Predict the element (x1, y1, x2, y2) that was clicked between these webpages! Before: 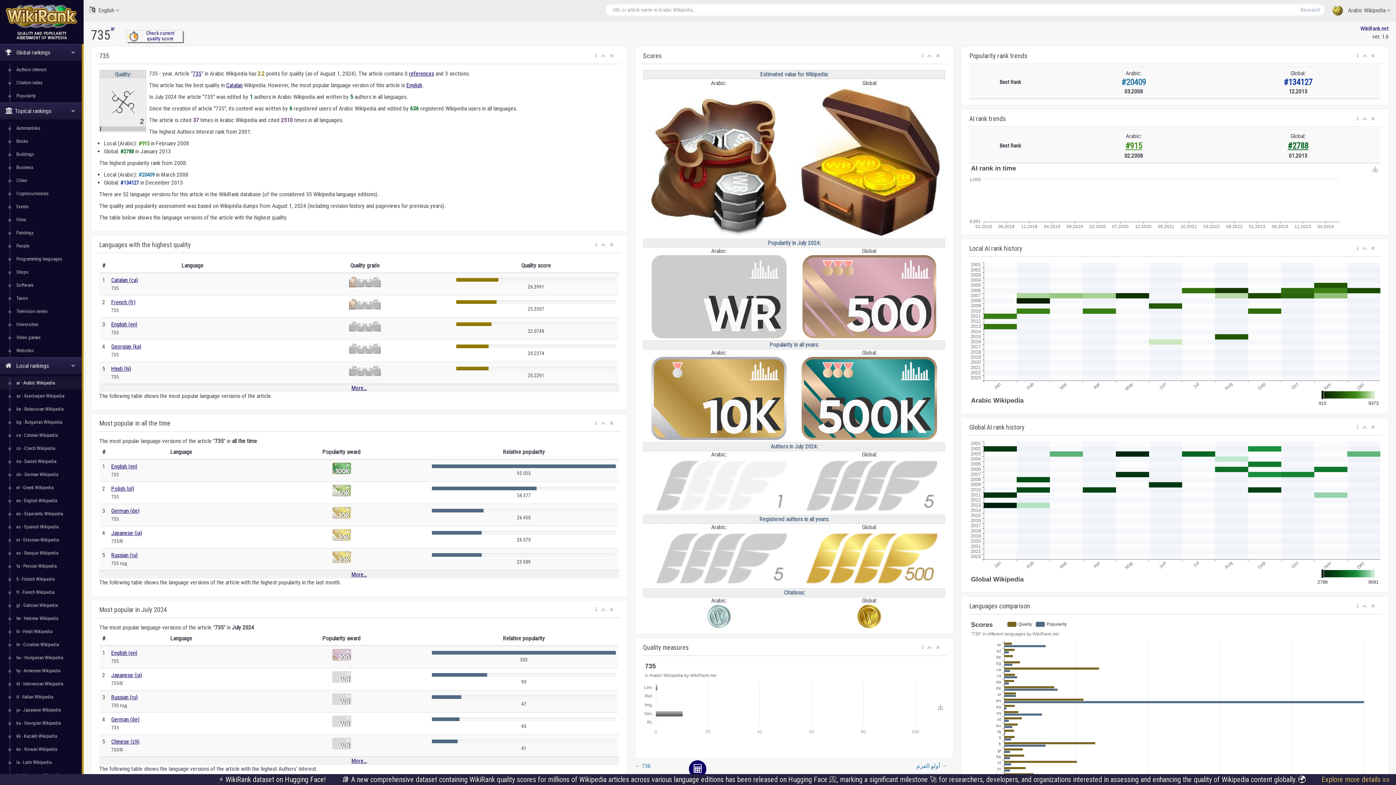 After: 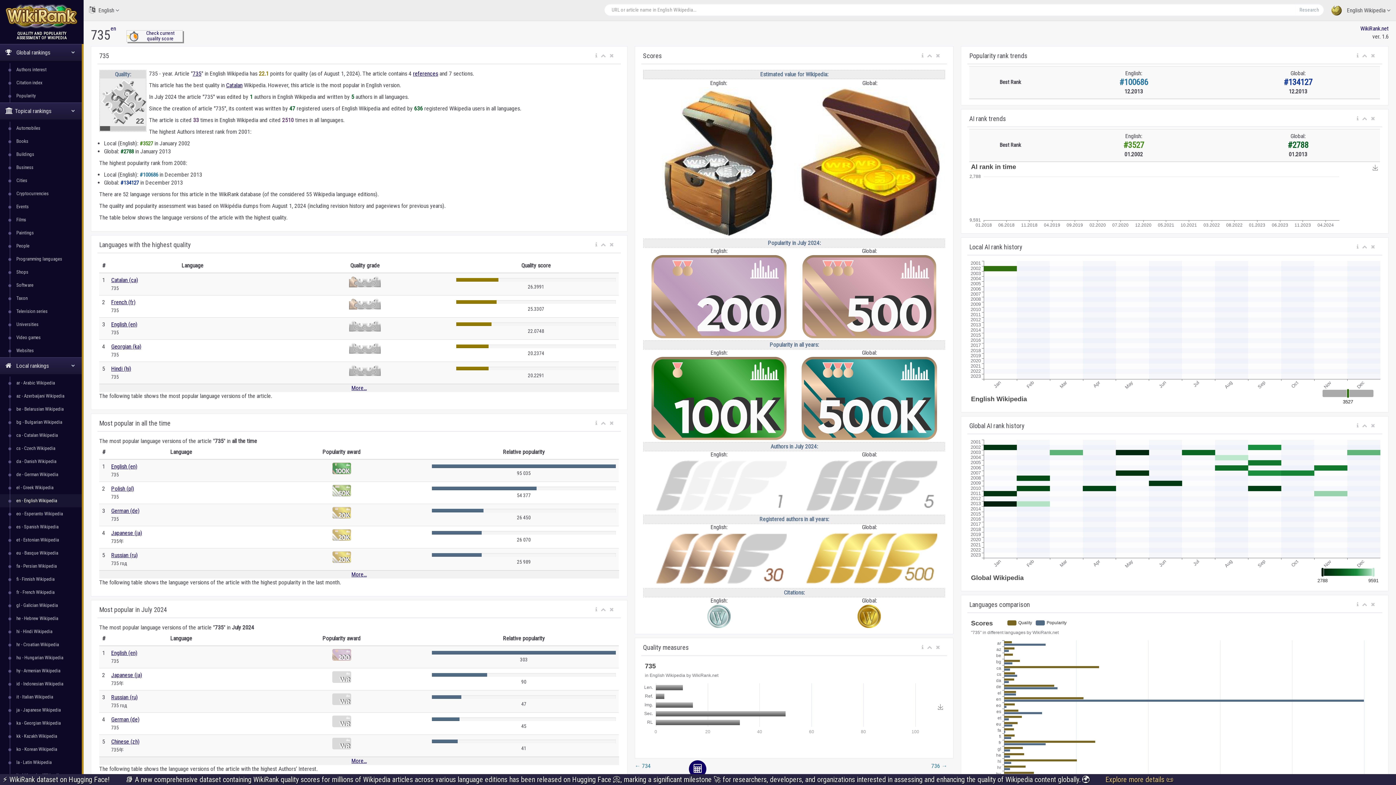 Action: bbox: (111, 321, 137, 328) label: English (en)